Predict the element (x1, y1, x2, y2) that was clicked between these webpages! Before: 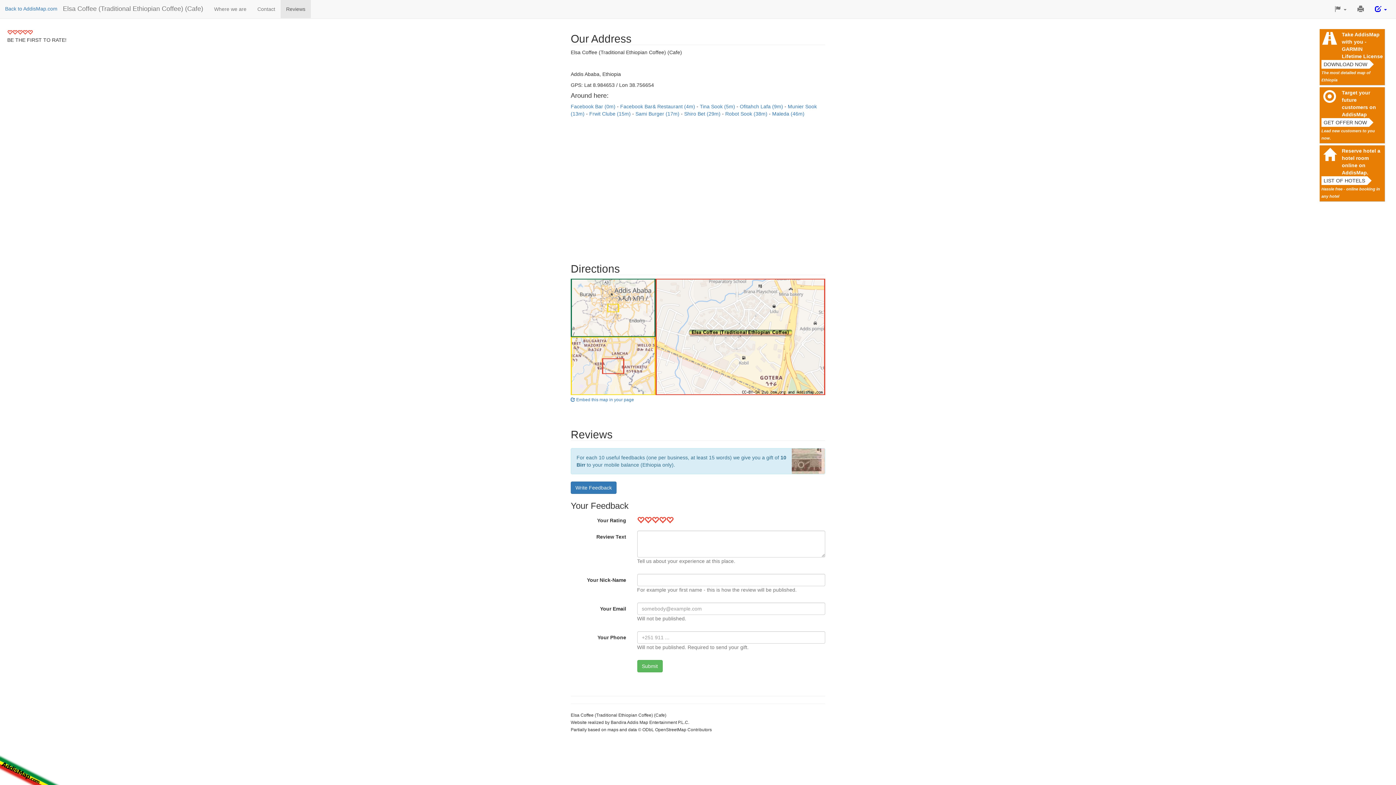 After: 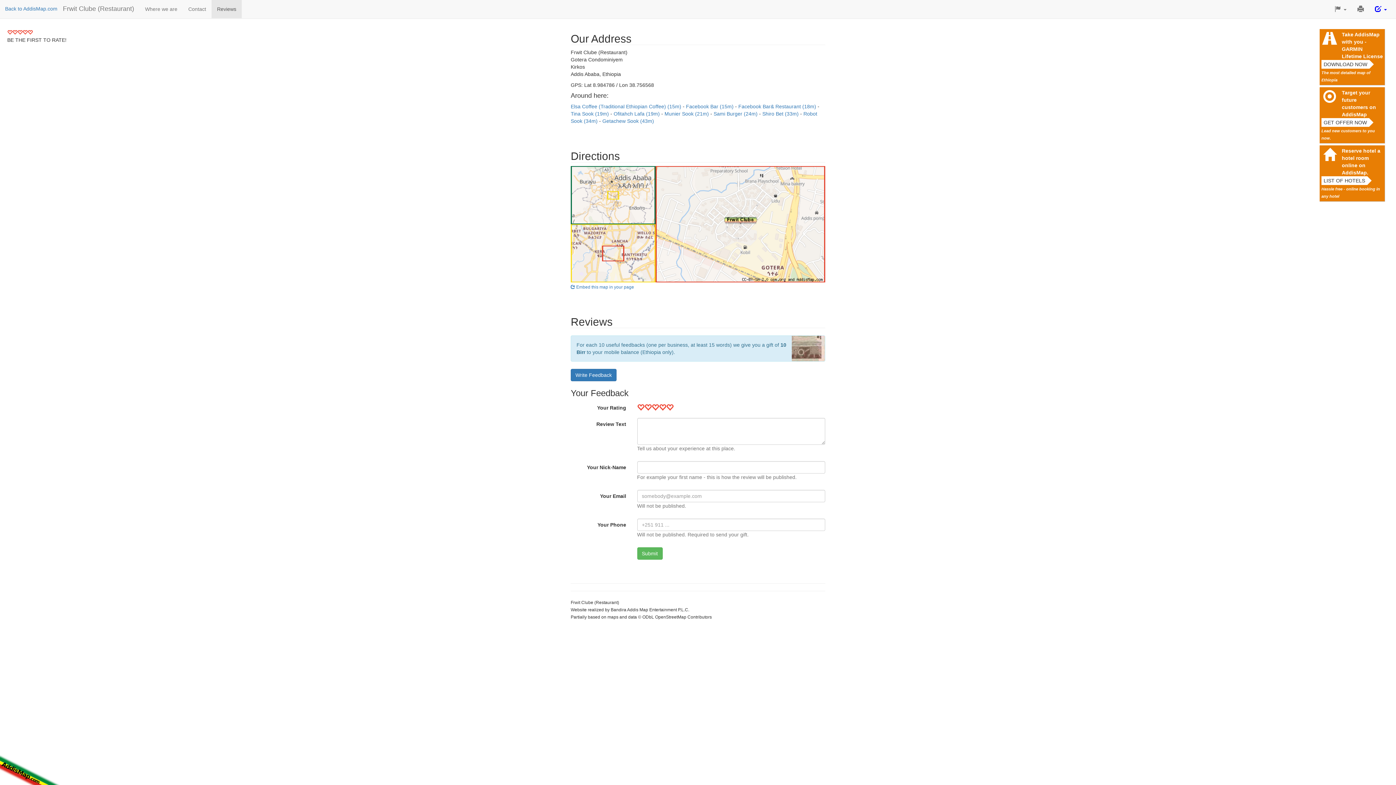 Action: label: Frwit Clube (15m)  bbox: (589, 110, 632, 116)